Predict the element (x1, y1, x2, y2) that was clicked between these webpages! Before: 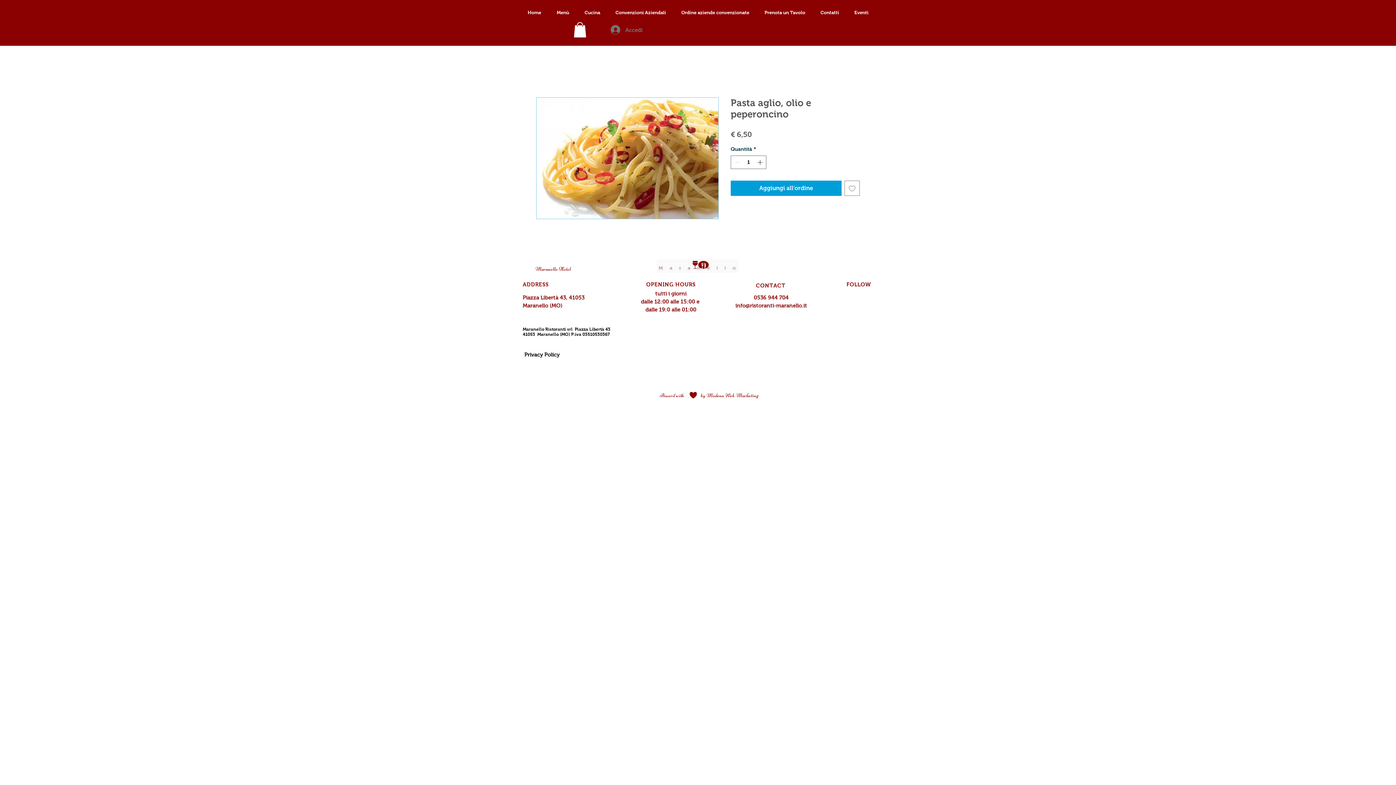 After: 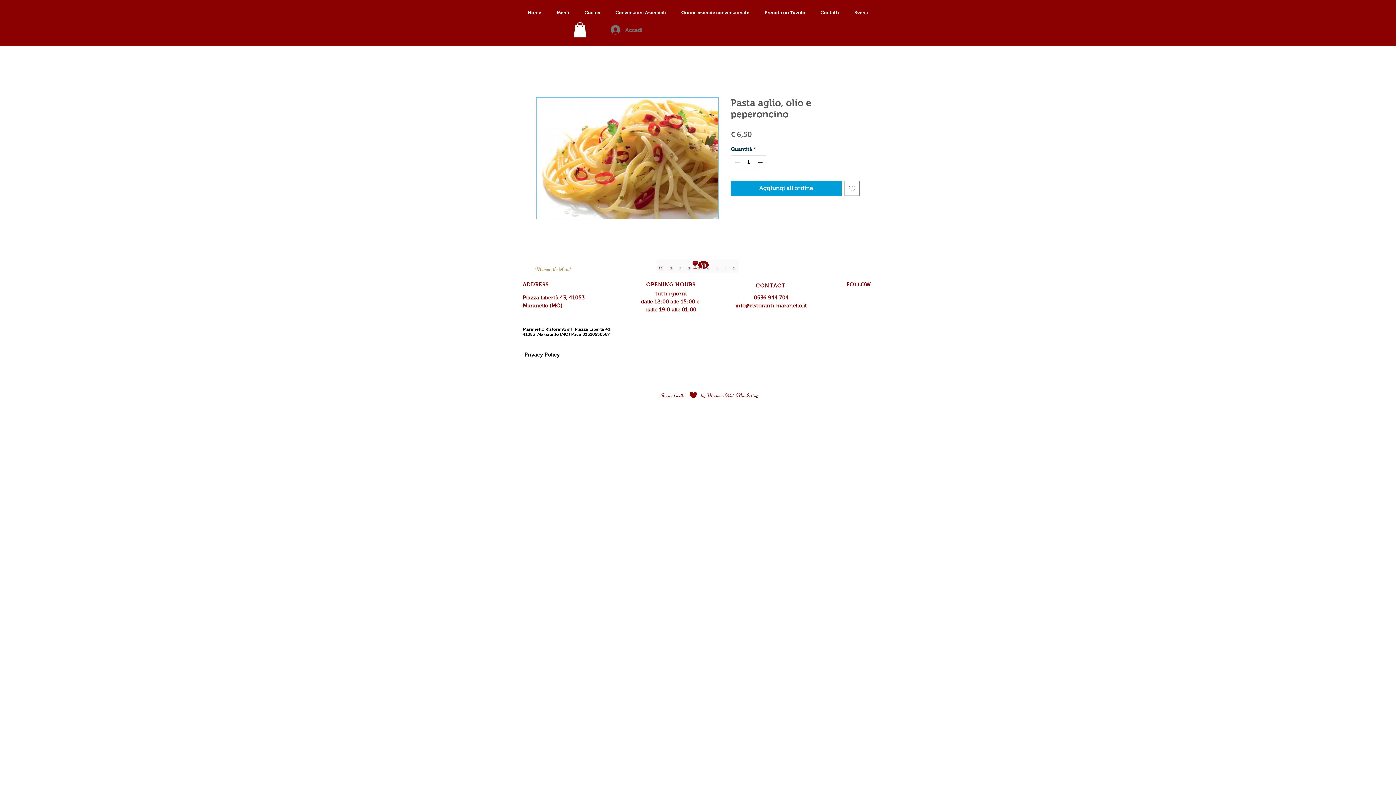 Action: label: Maranello Hotel bbox: (518, 261, 588, 276)